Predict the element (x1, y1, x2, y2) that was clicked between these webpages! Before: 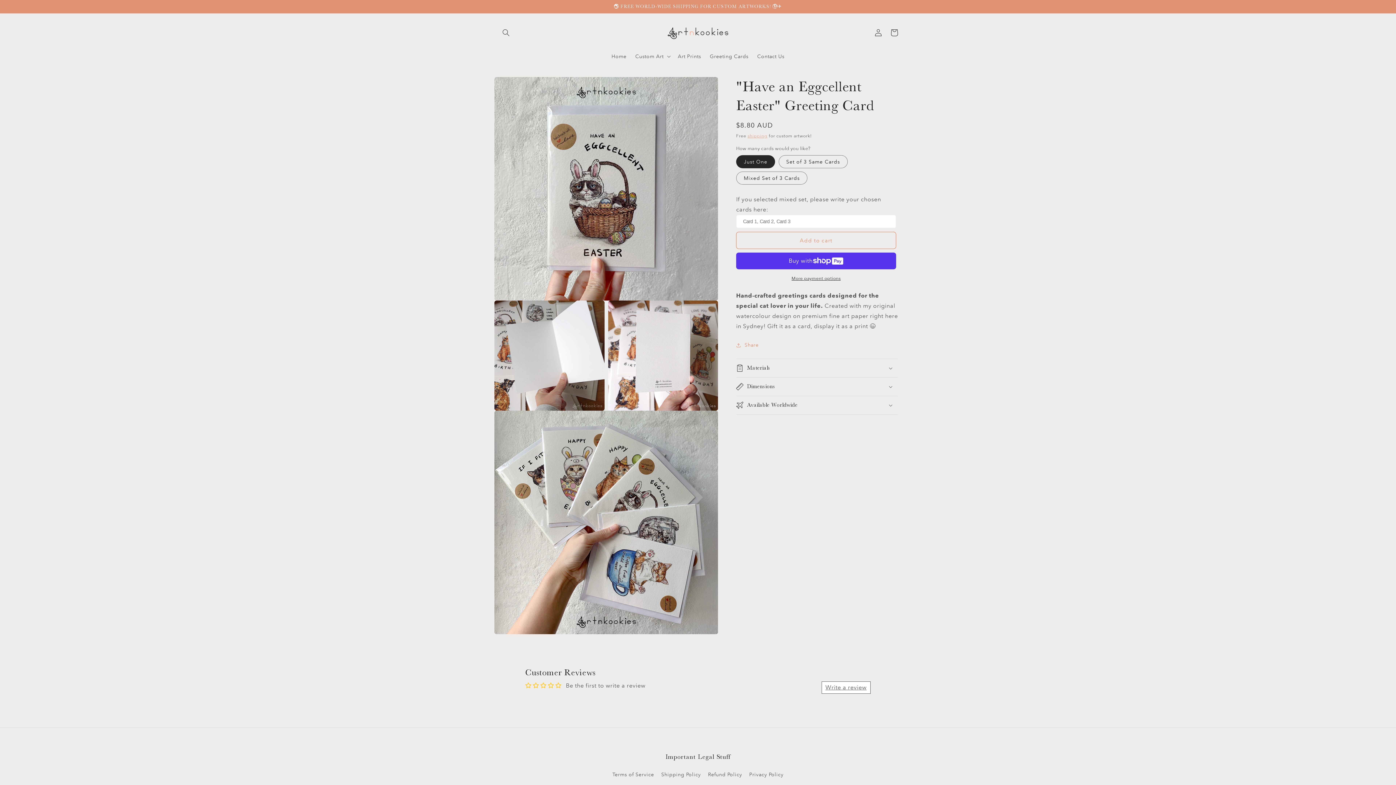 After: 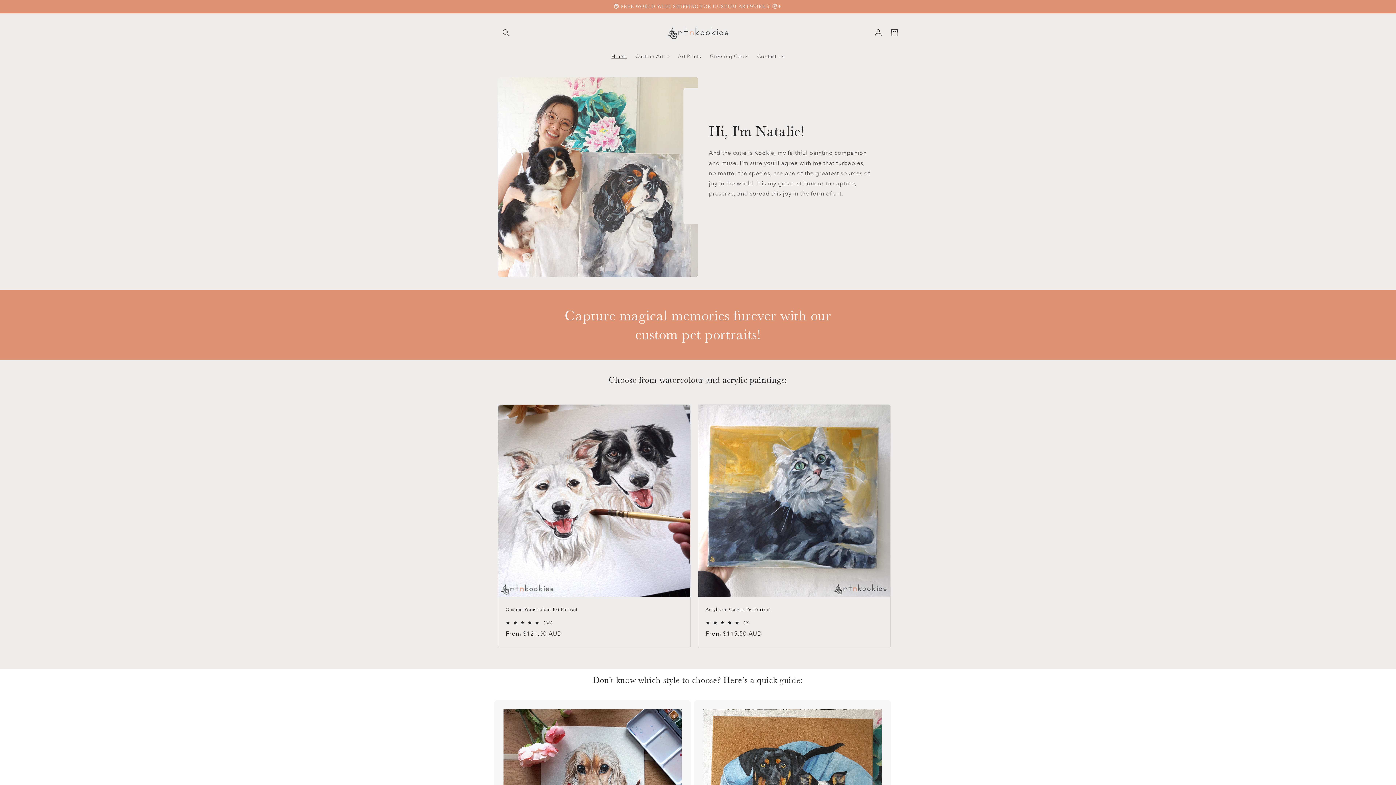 Action: bbox: (607, 48, 631, 64) label: Home